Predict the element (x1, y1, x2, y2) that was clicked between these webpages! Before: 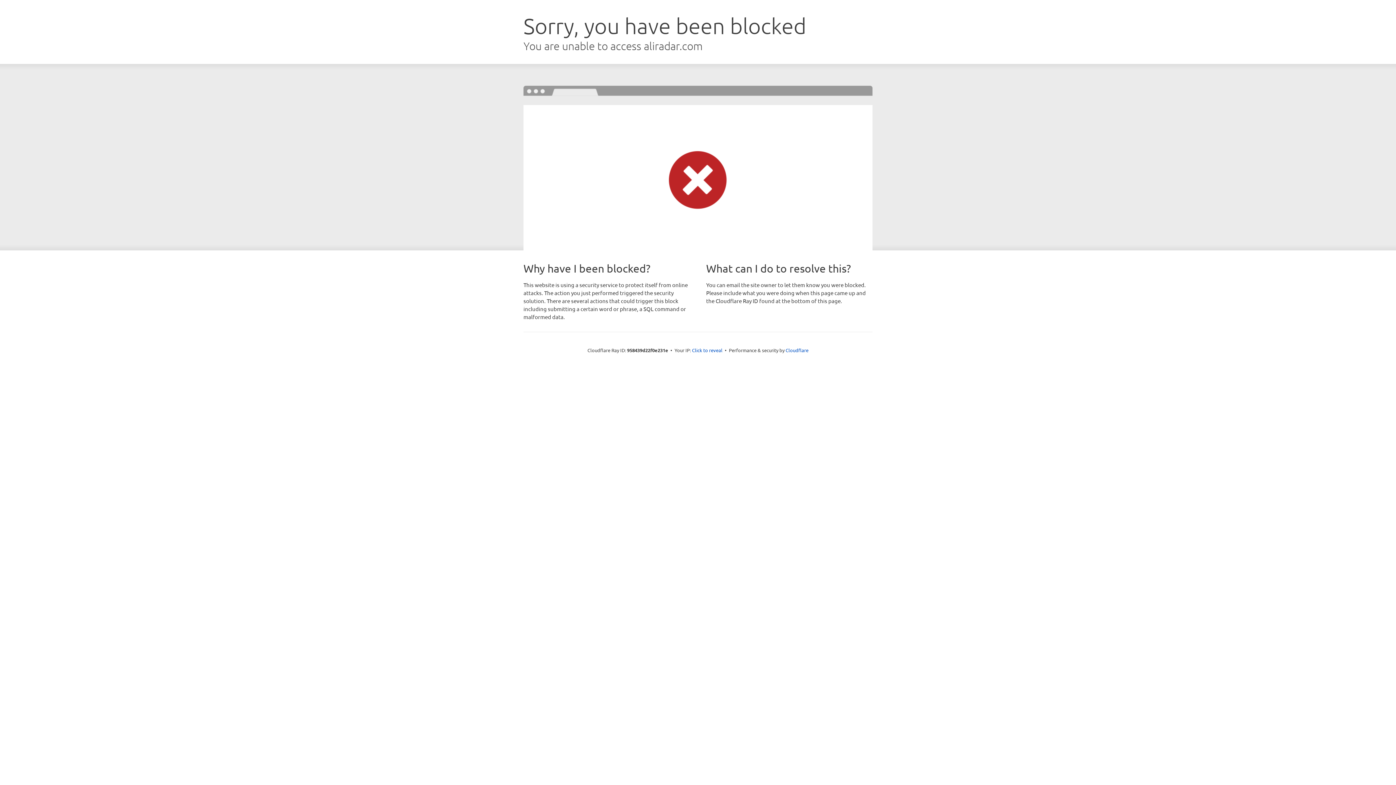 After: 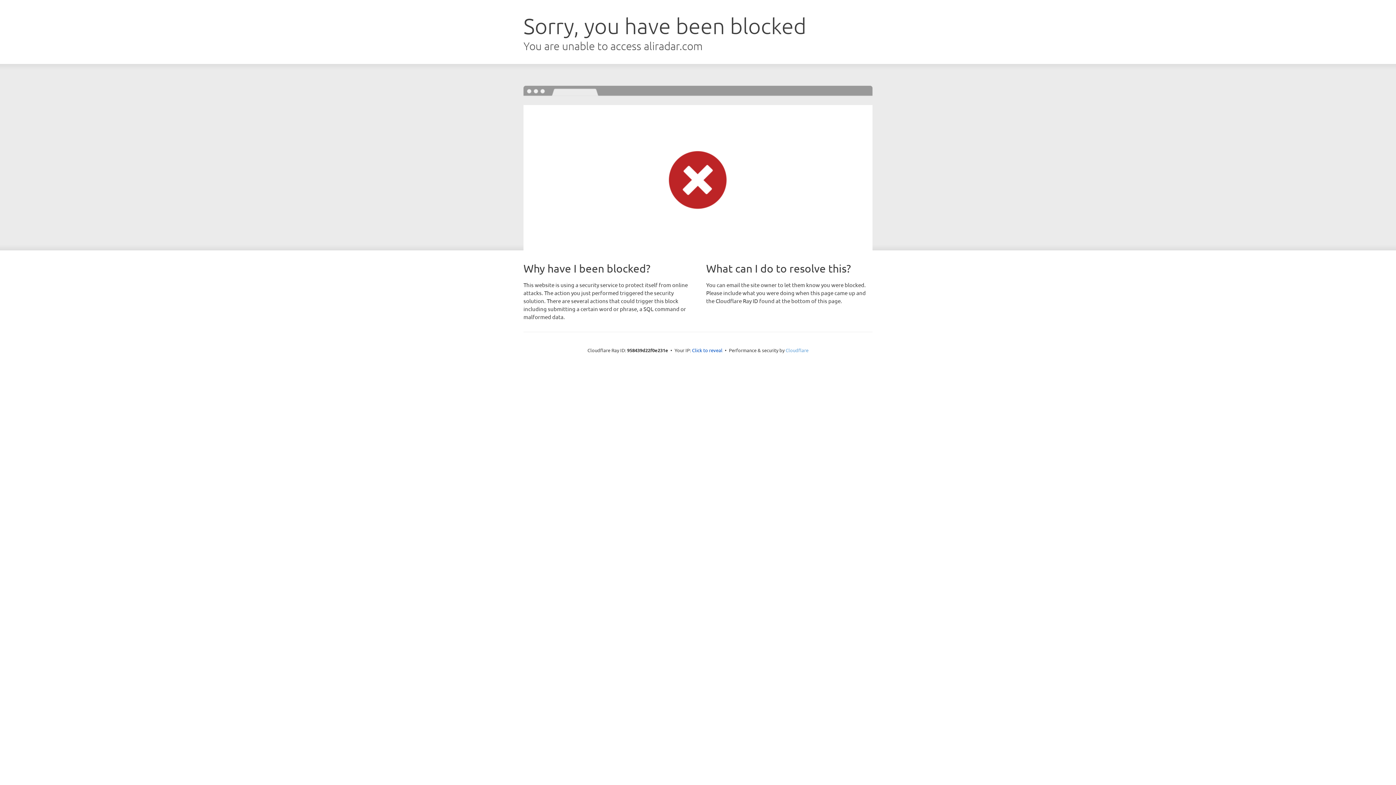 Action: bbox: (785, 347, 808, 353) label: Cloudflare